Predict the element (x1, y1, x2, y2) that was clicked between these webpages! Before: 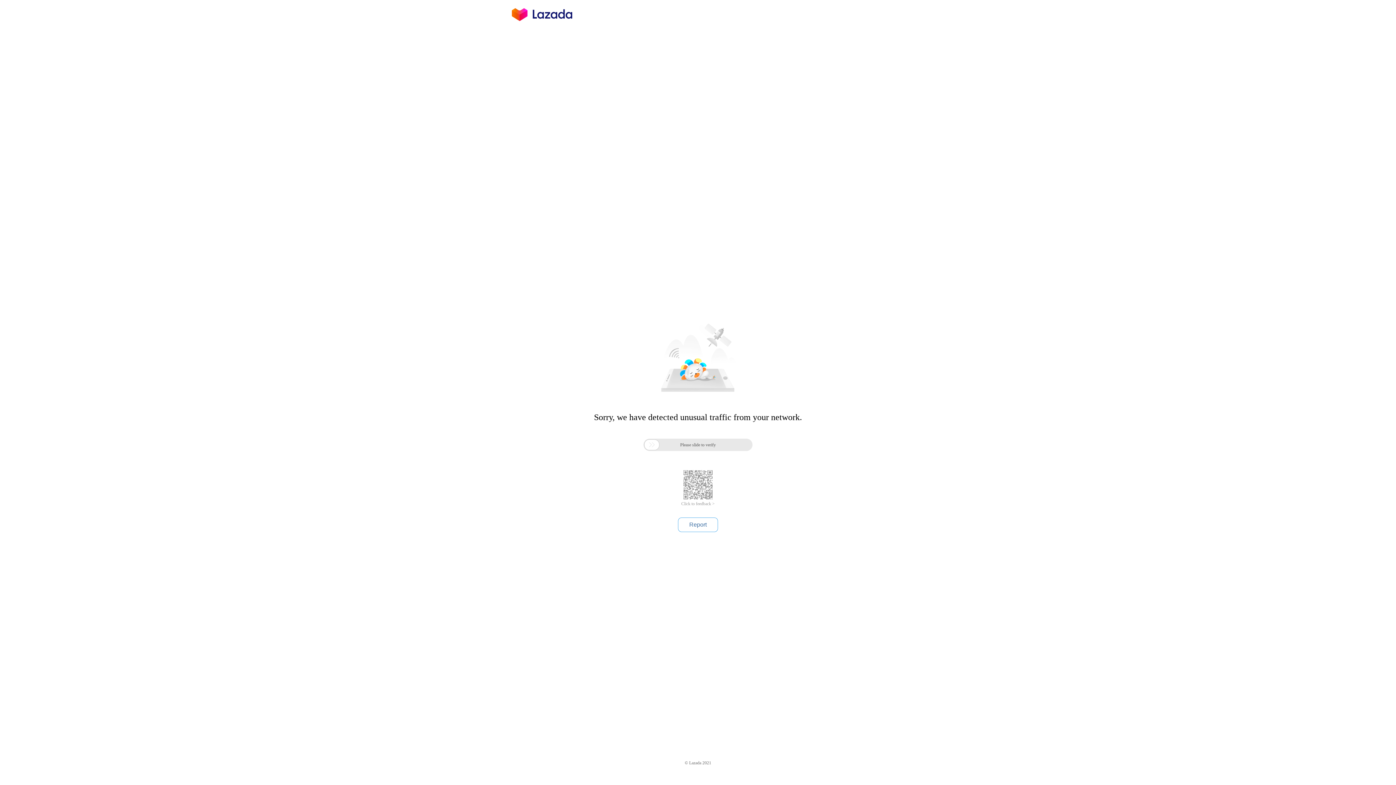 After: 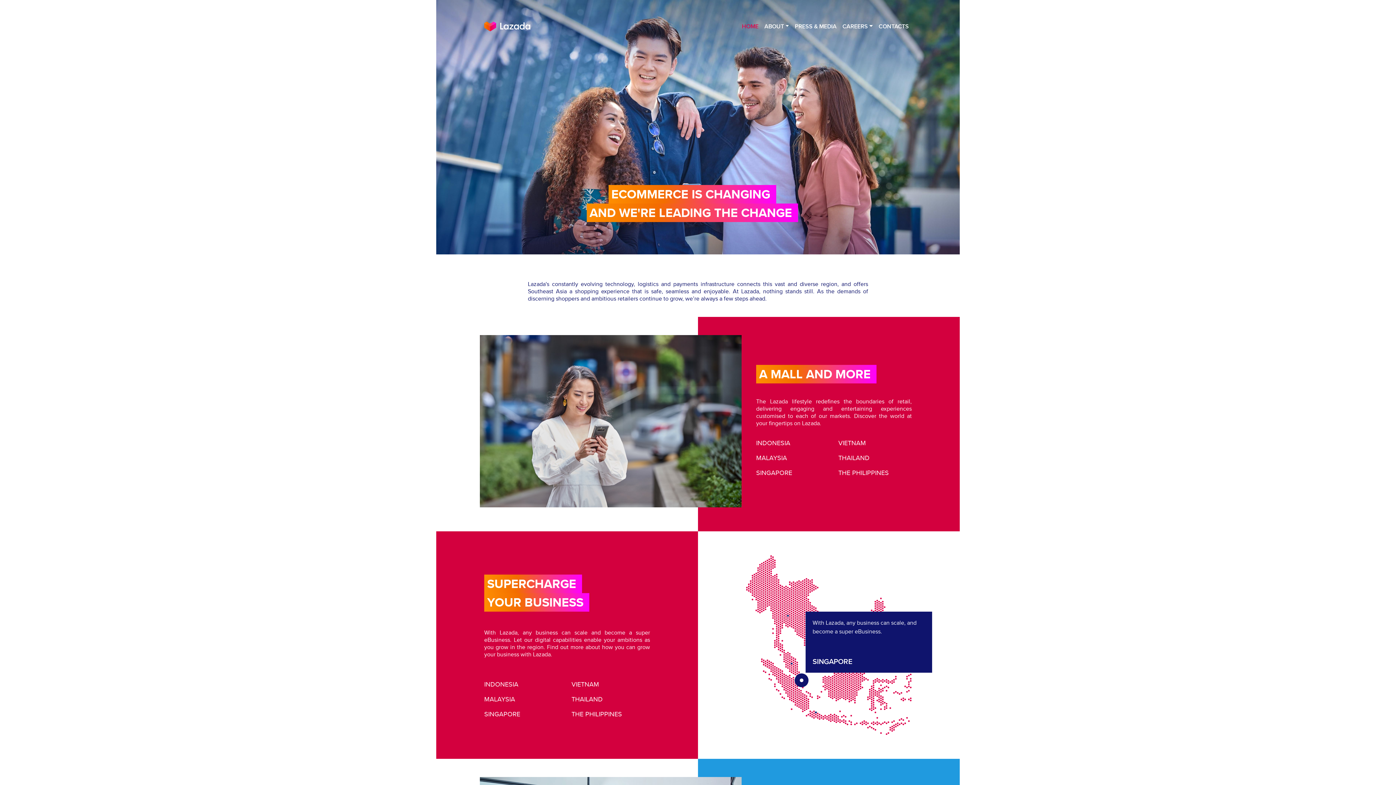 Action: bbox: (512, 16, 572, 25)